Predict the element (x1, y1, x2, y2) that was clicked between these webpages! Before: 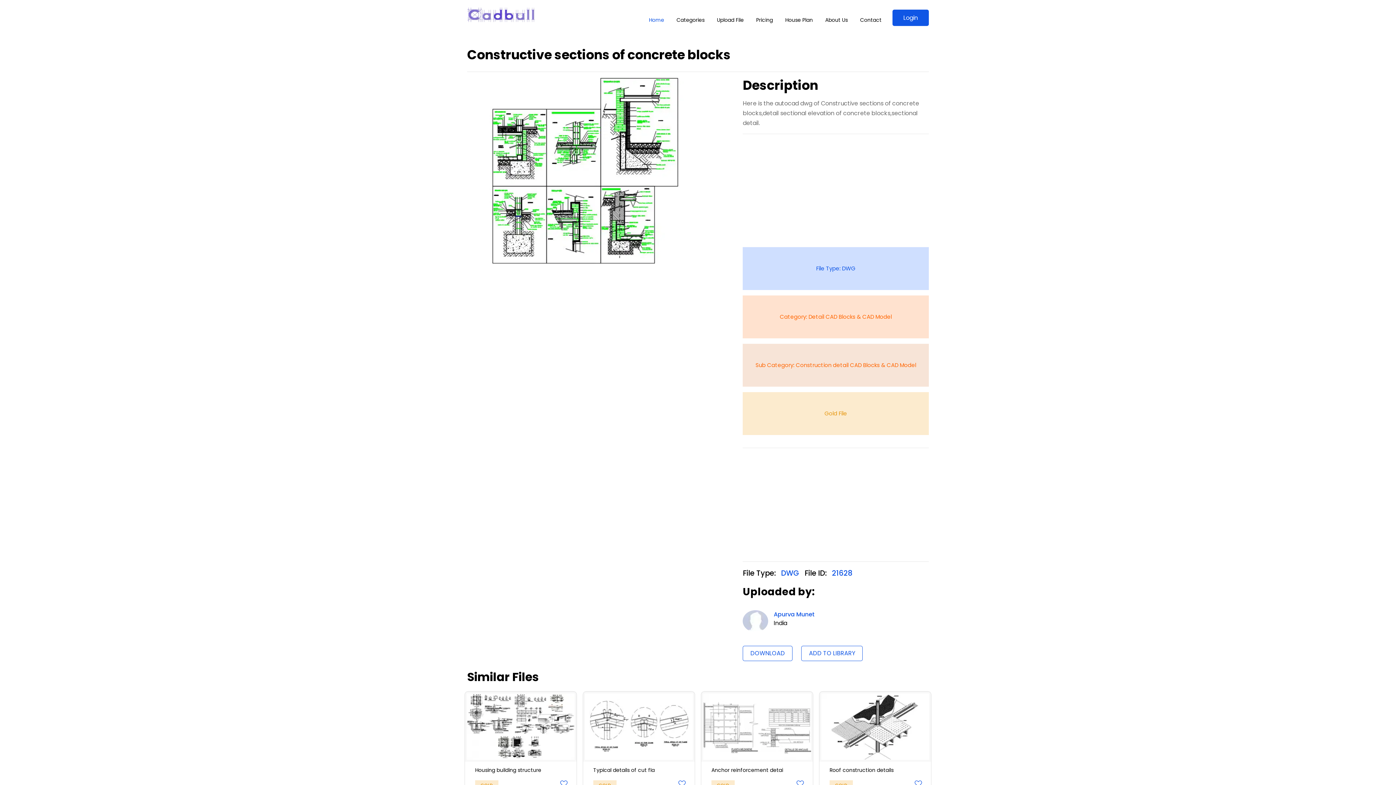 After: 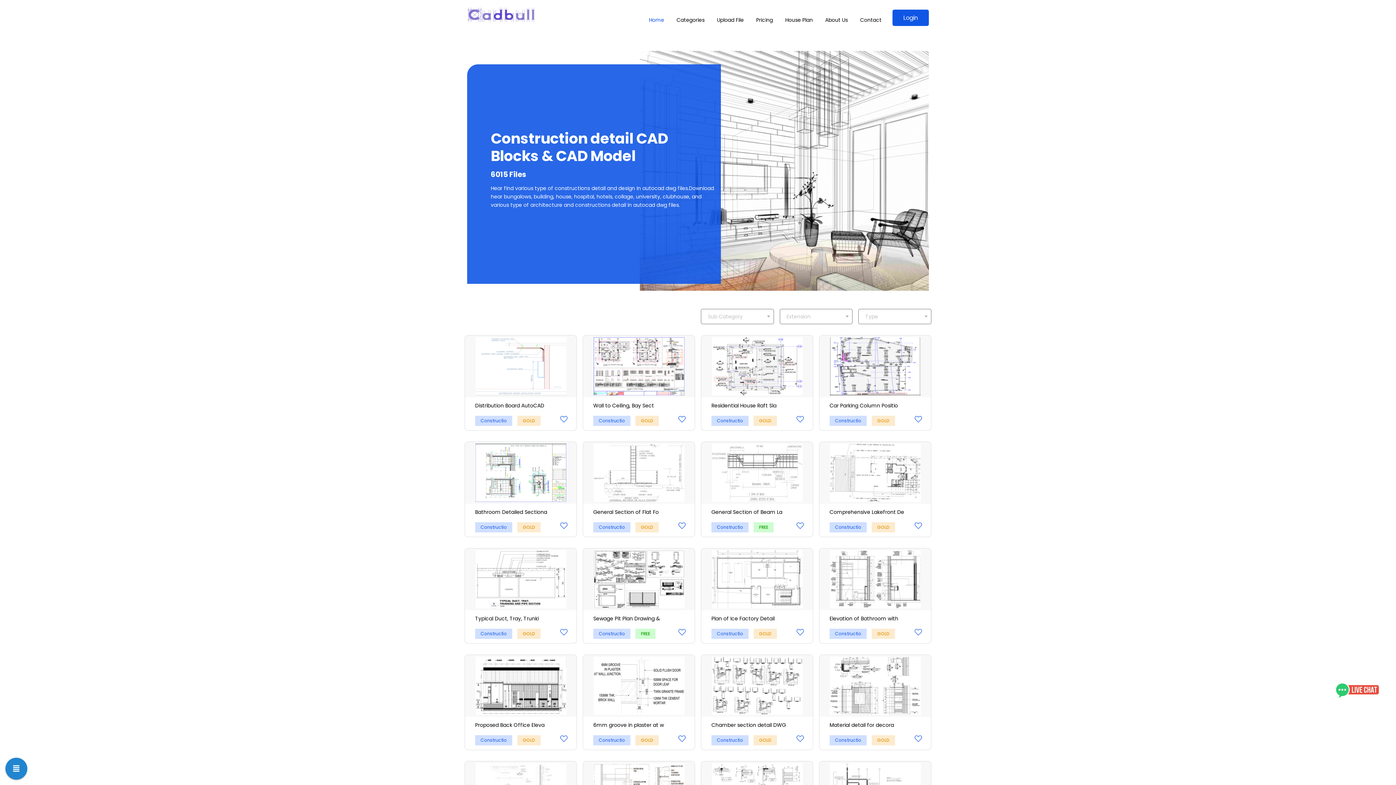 Action: bbox: (808, 313, 892, 320) label: Detail CAD Blocks & CAD Model